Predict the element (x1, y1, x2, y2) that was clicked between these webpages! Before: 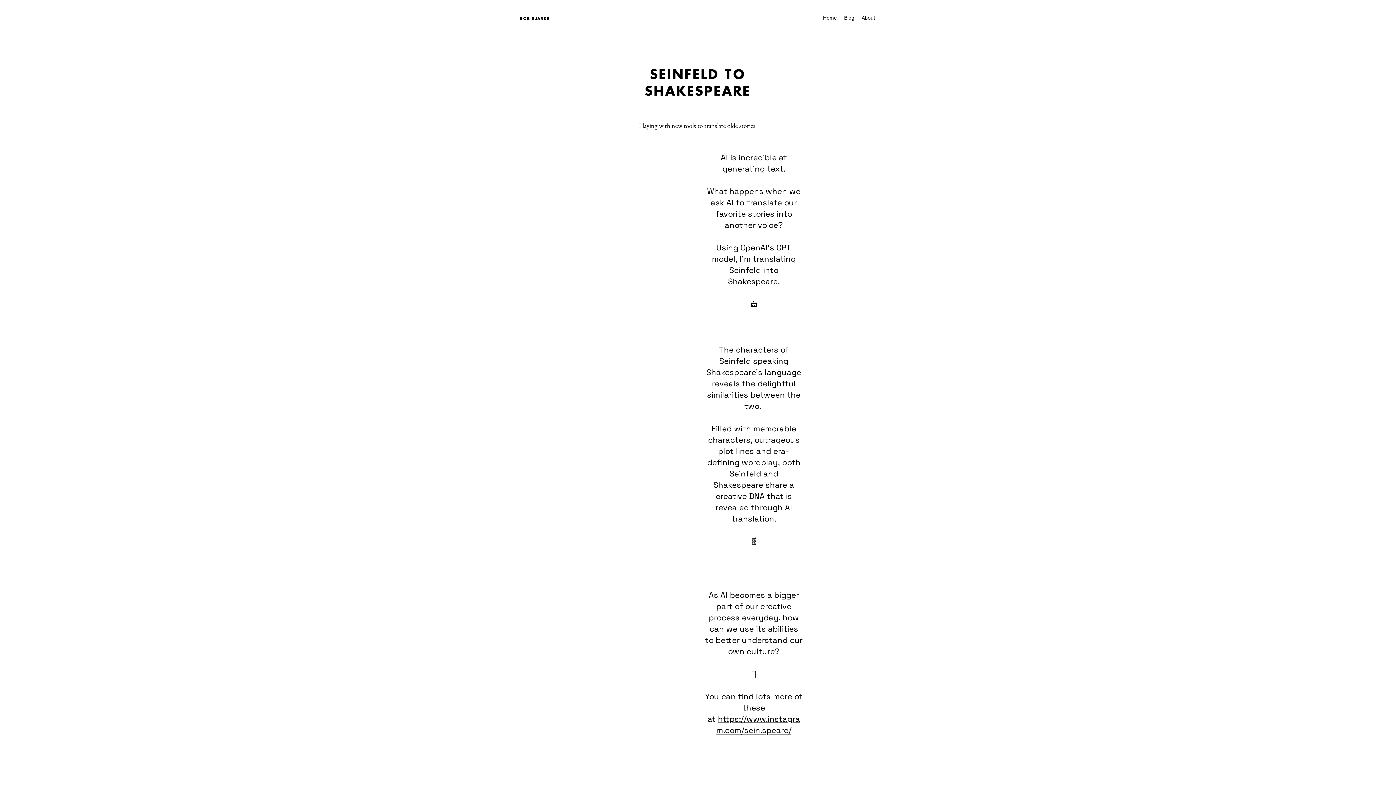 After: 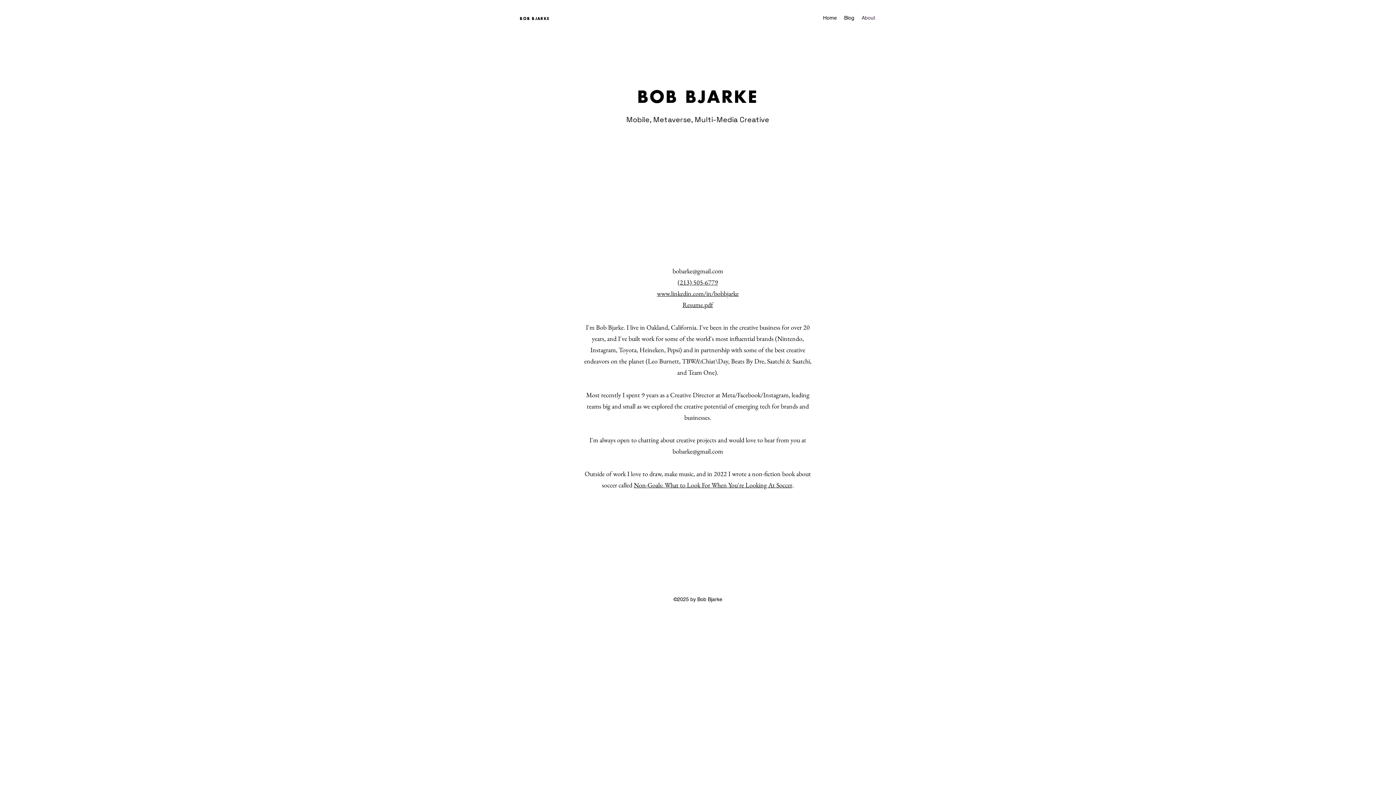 Action: label: About bbox: (858, 12, 878, 23)